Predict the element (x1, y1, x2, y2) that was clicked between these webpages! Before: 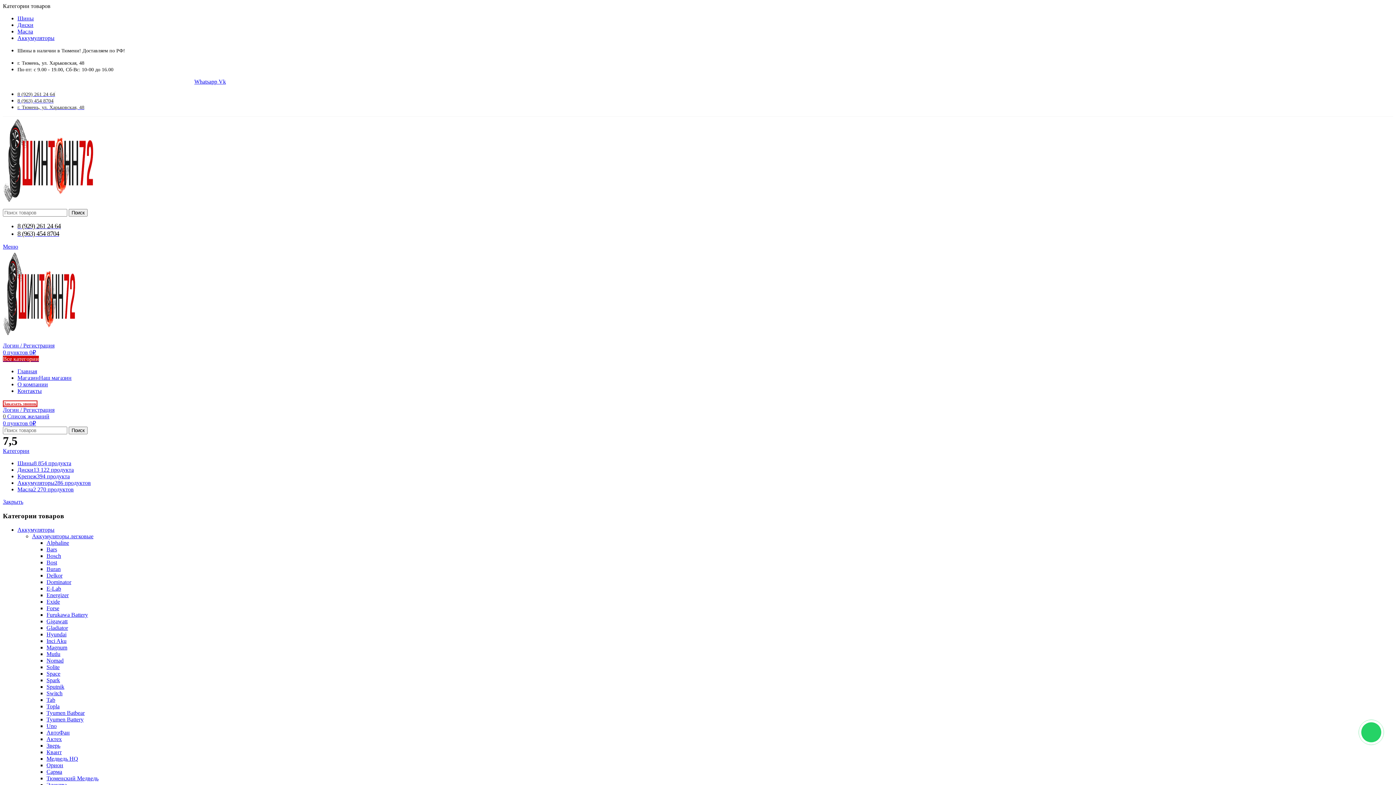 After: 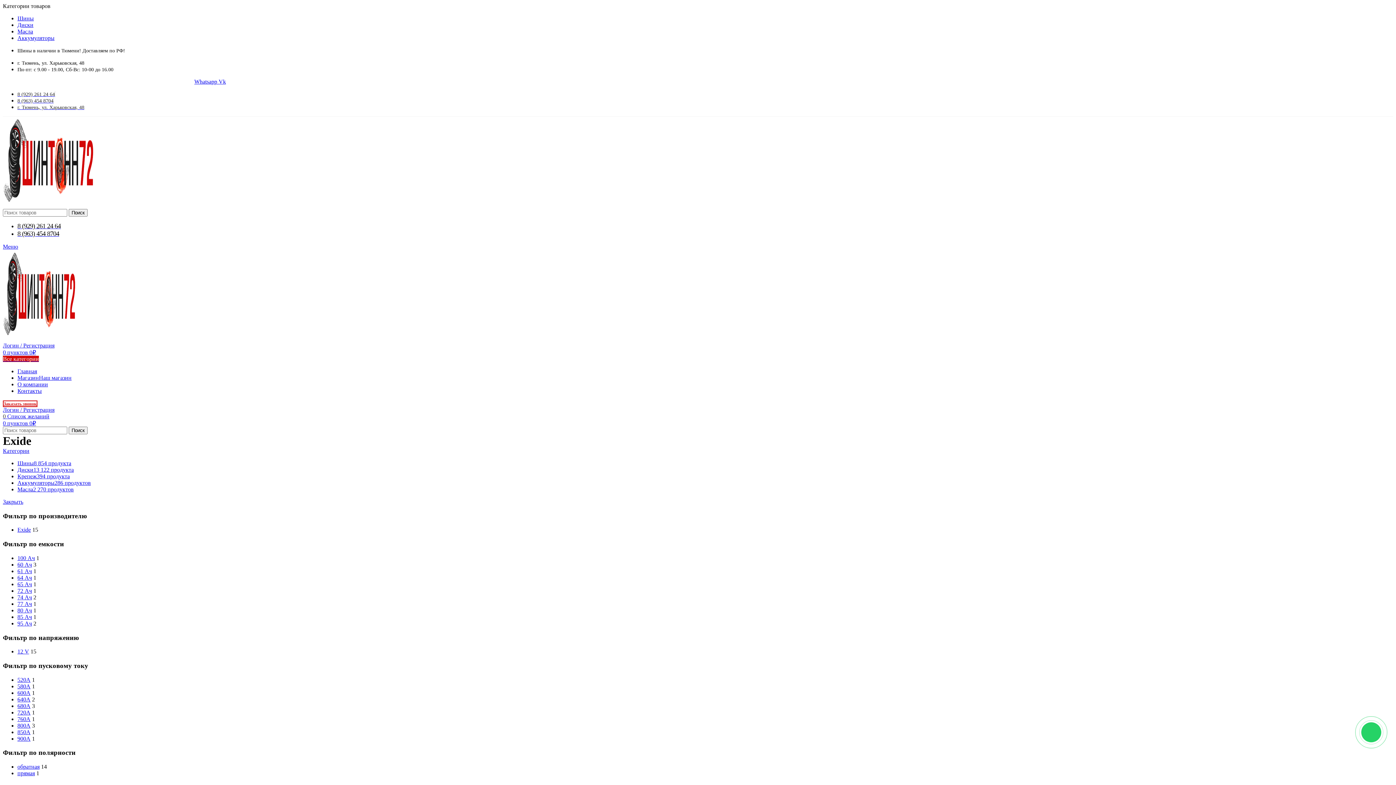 Action: bbox: (46, 599, 60, 605) label: Exide